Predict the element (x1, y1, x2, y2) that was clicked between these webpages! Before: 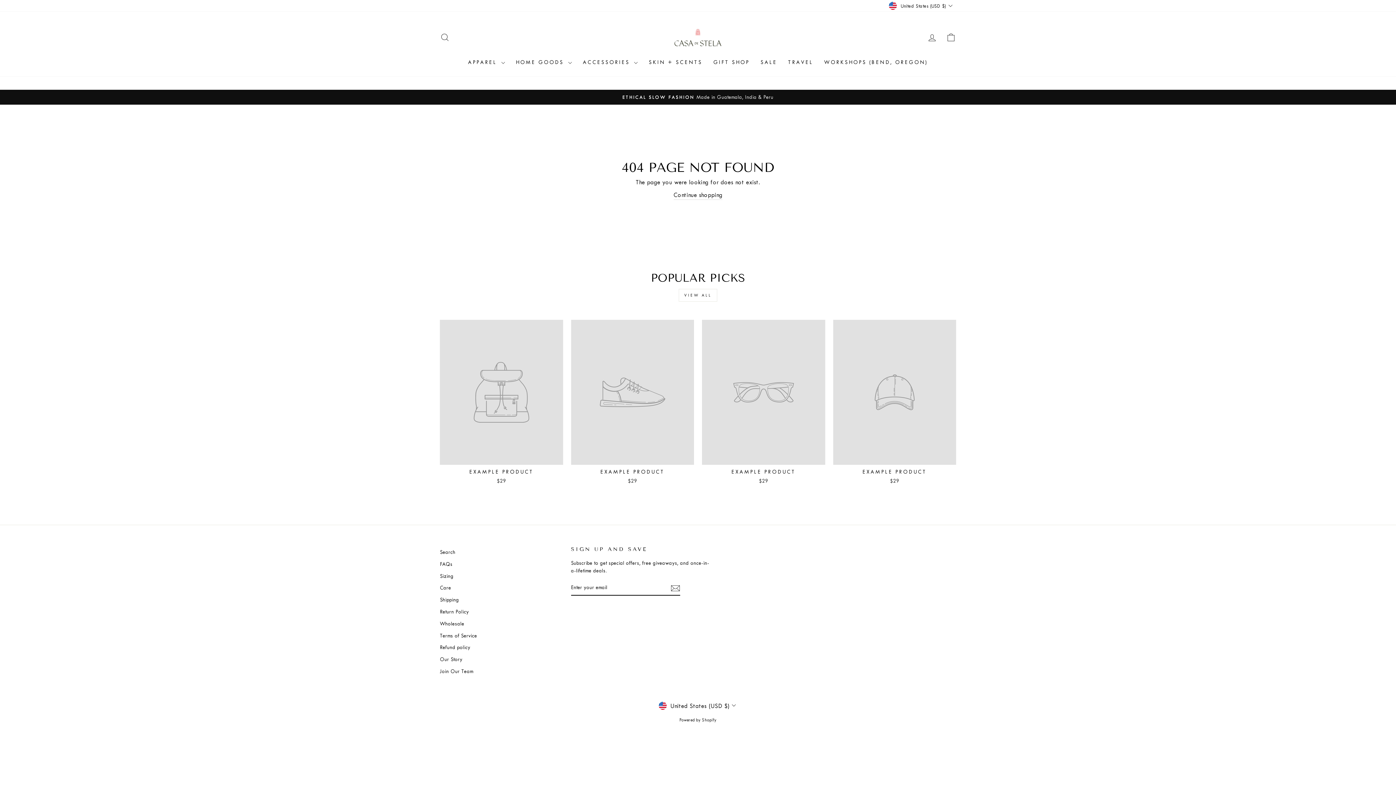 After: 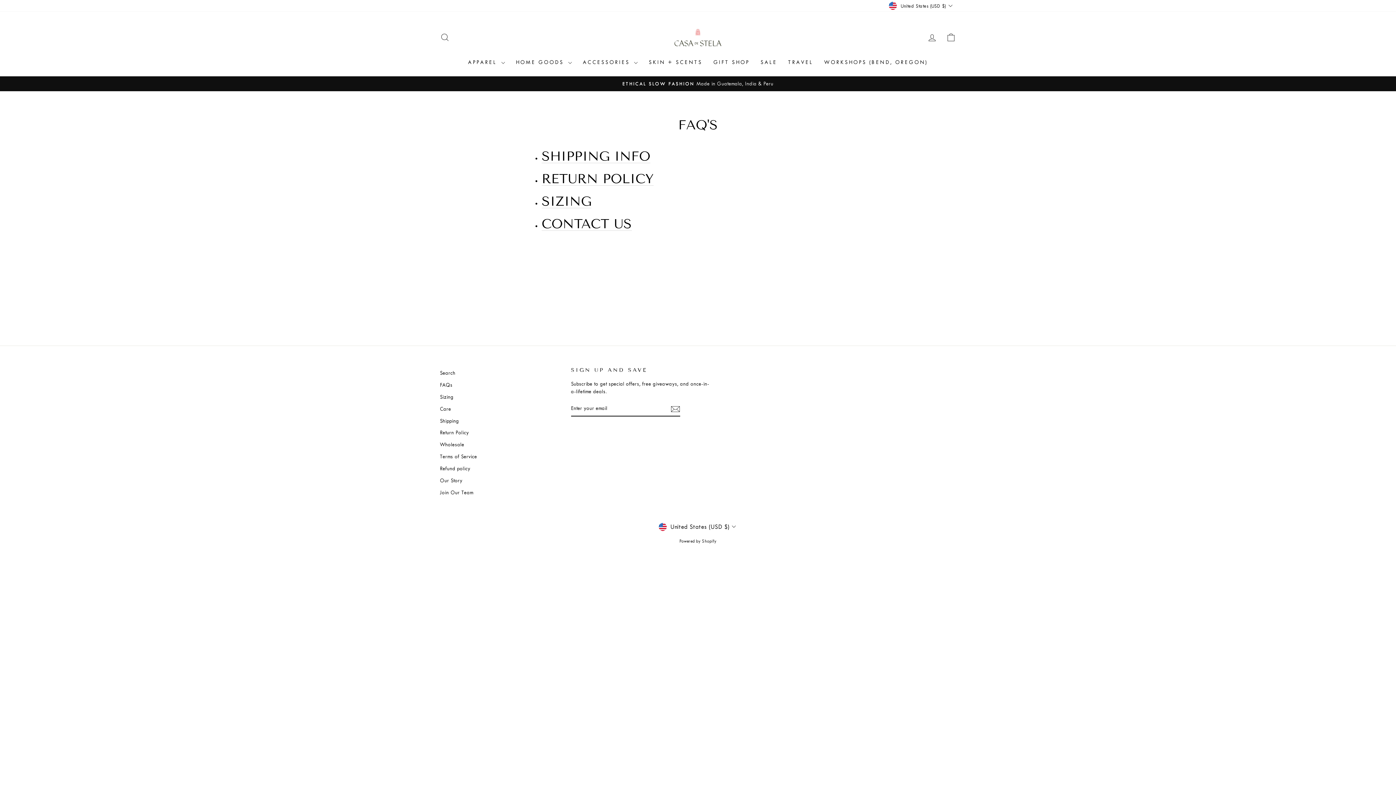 Action: bbox: (440, 559, 452, 569) label: FAQs